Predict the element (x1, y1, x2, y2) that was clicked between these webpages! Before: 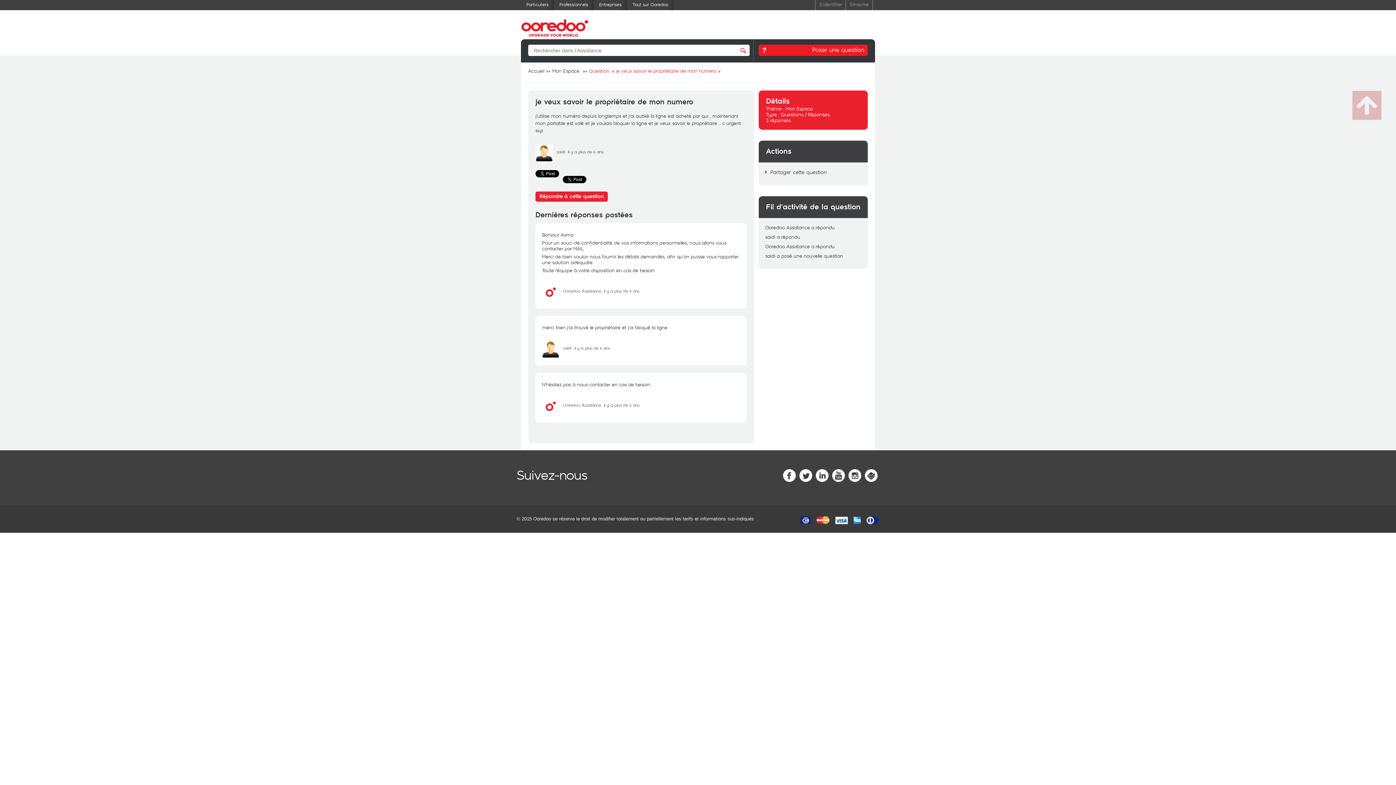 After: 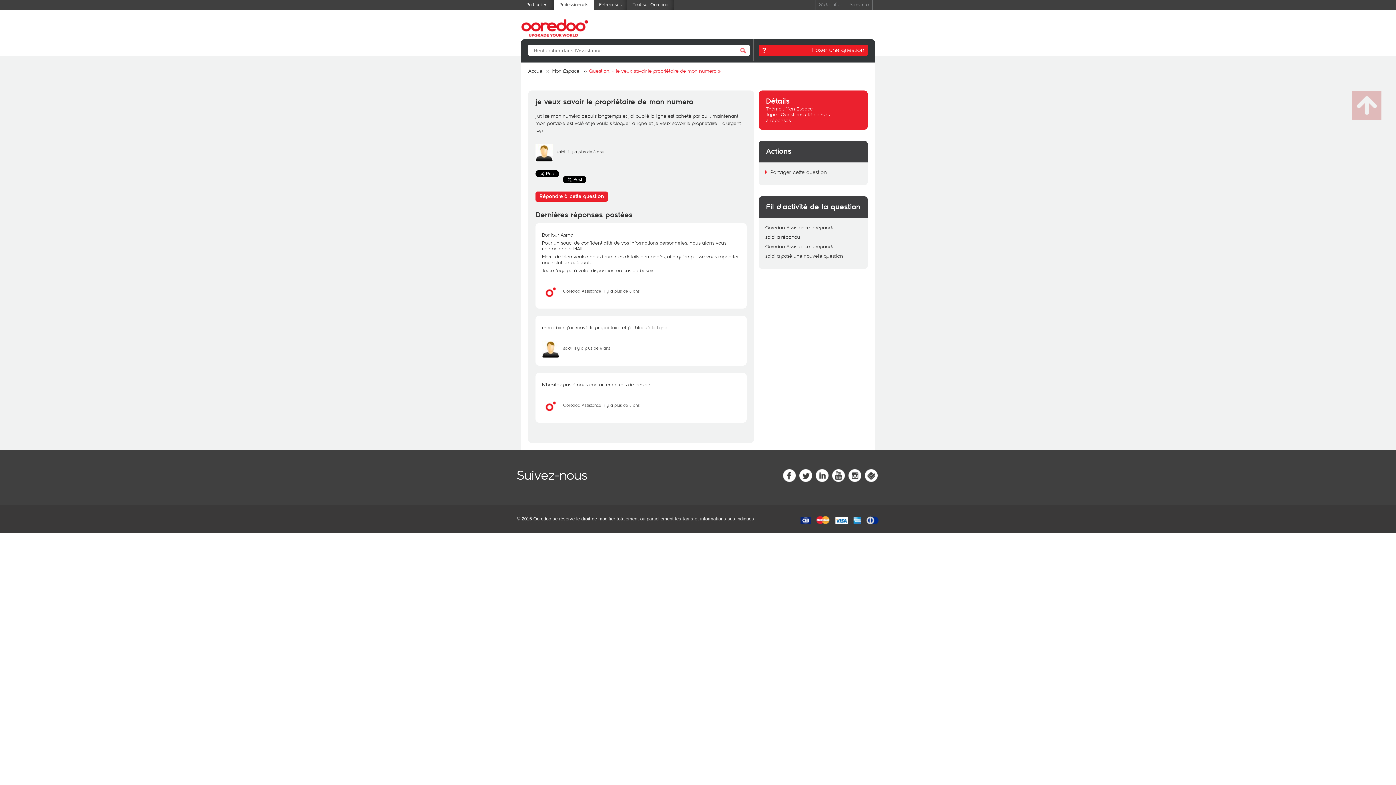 Action: label: Professionnels bbox: (554, 0, 593, 10)